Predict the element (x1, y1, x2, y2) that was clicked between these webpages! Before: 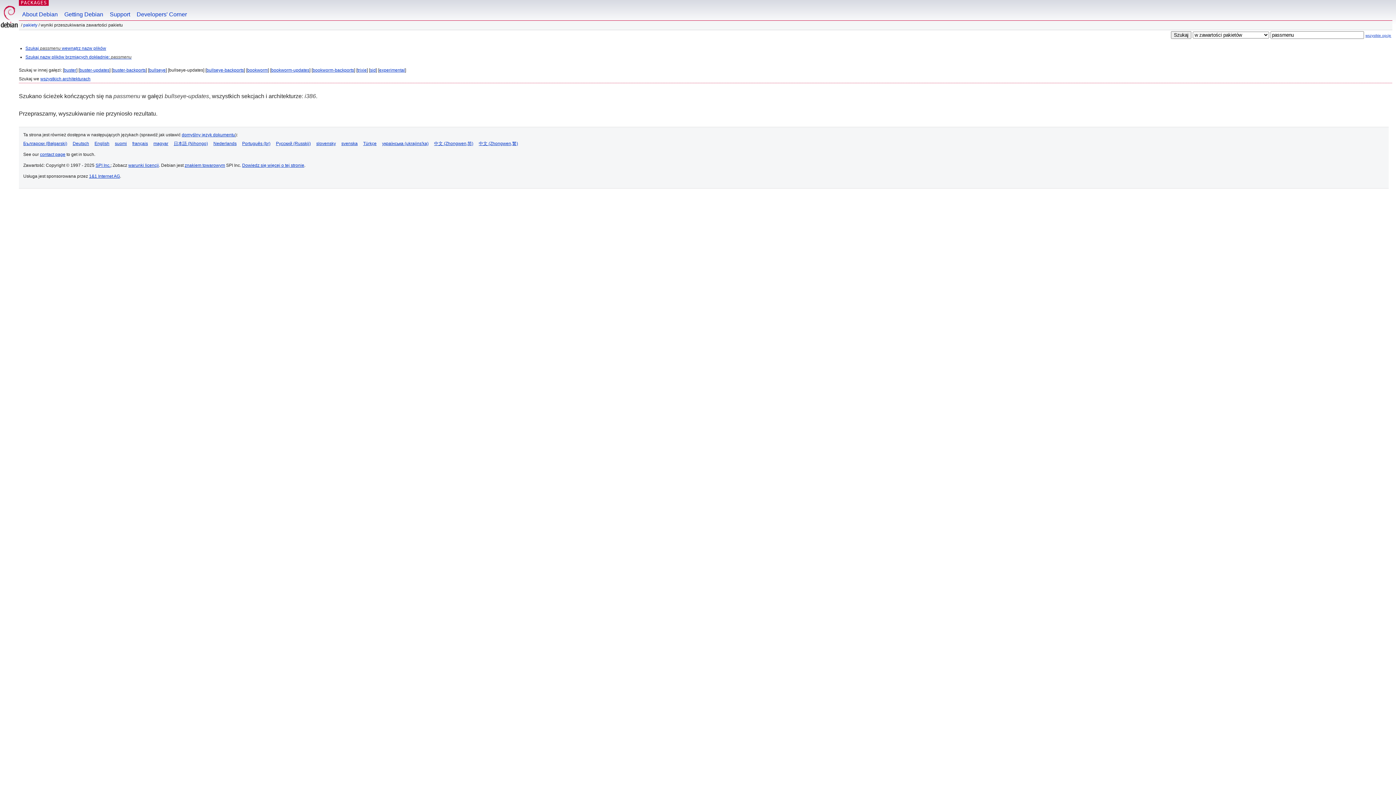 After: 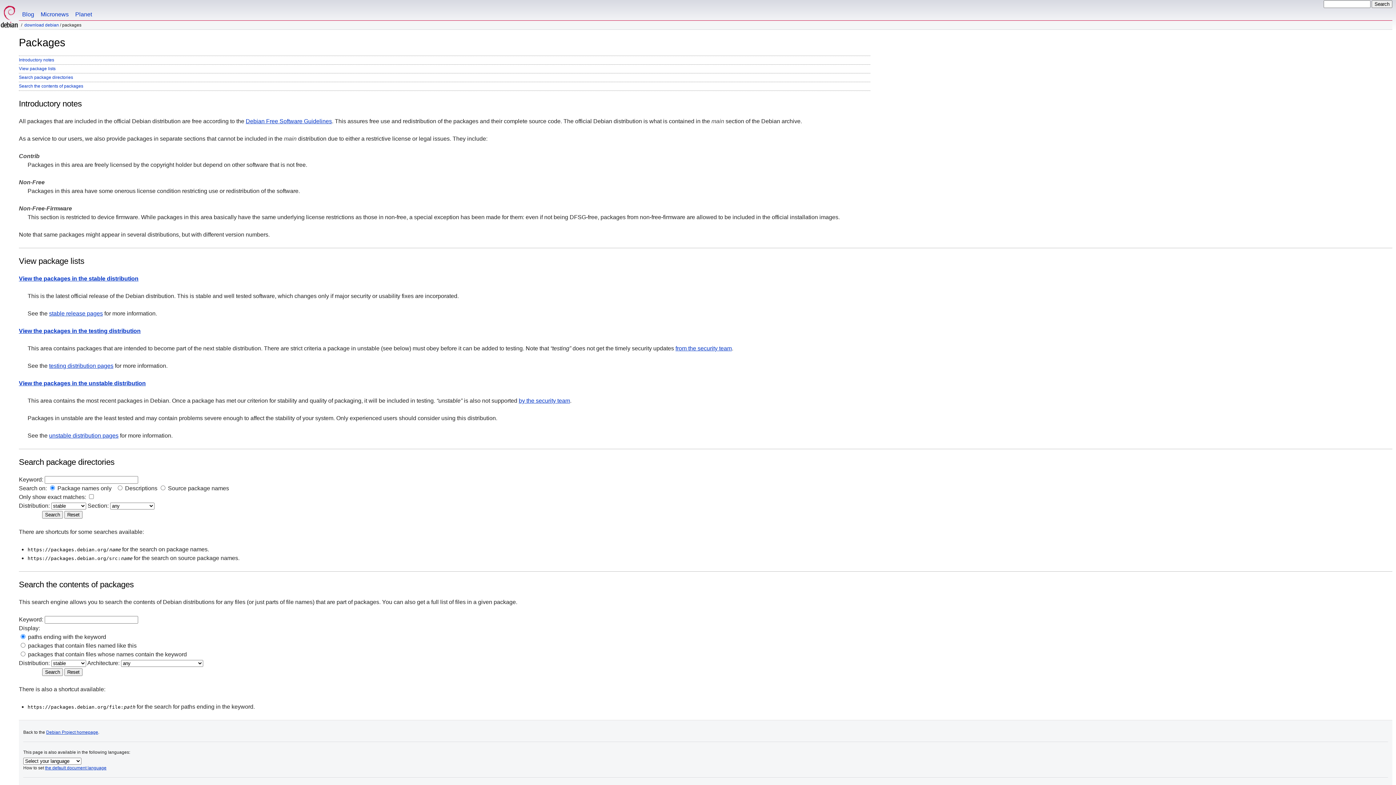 Action: bbox: (23, 22, 37, 27) label: pakiety